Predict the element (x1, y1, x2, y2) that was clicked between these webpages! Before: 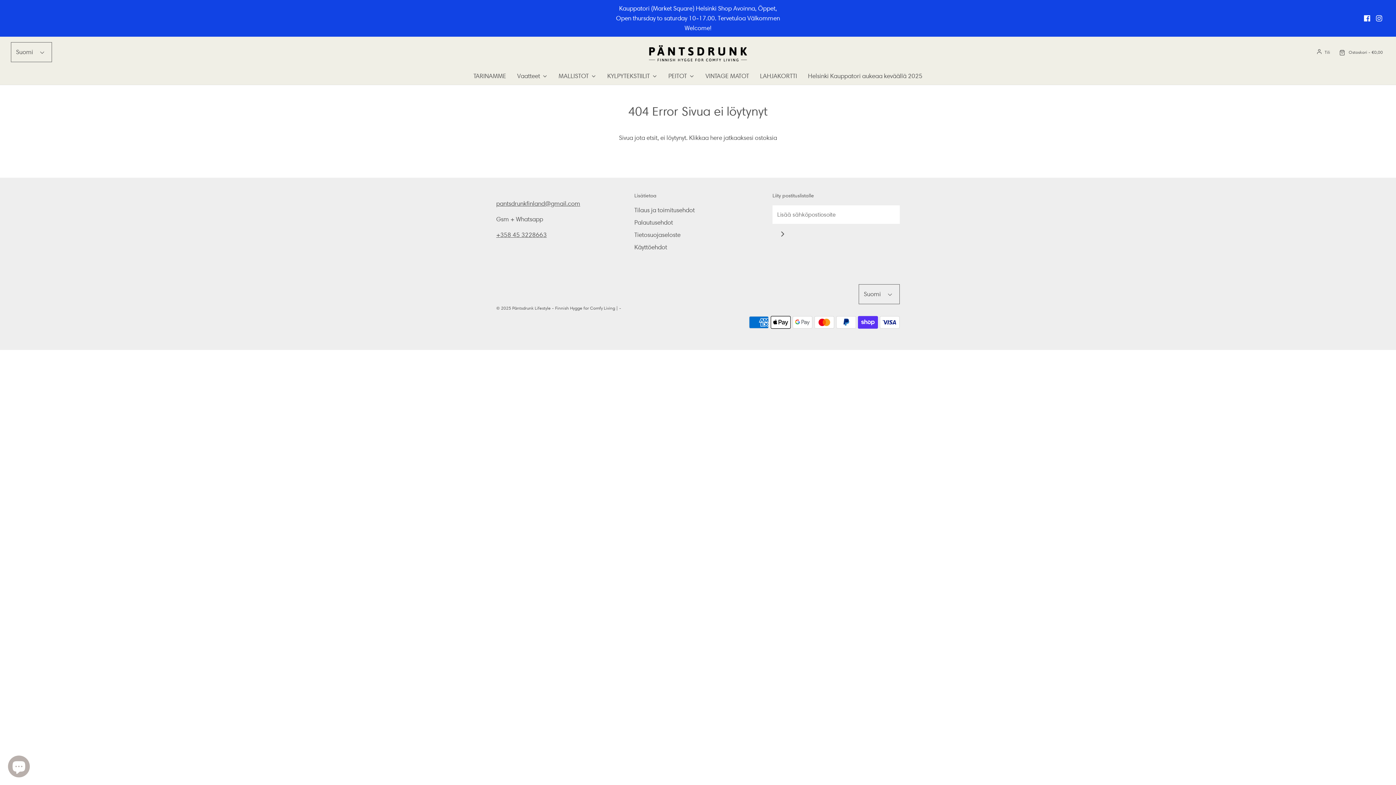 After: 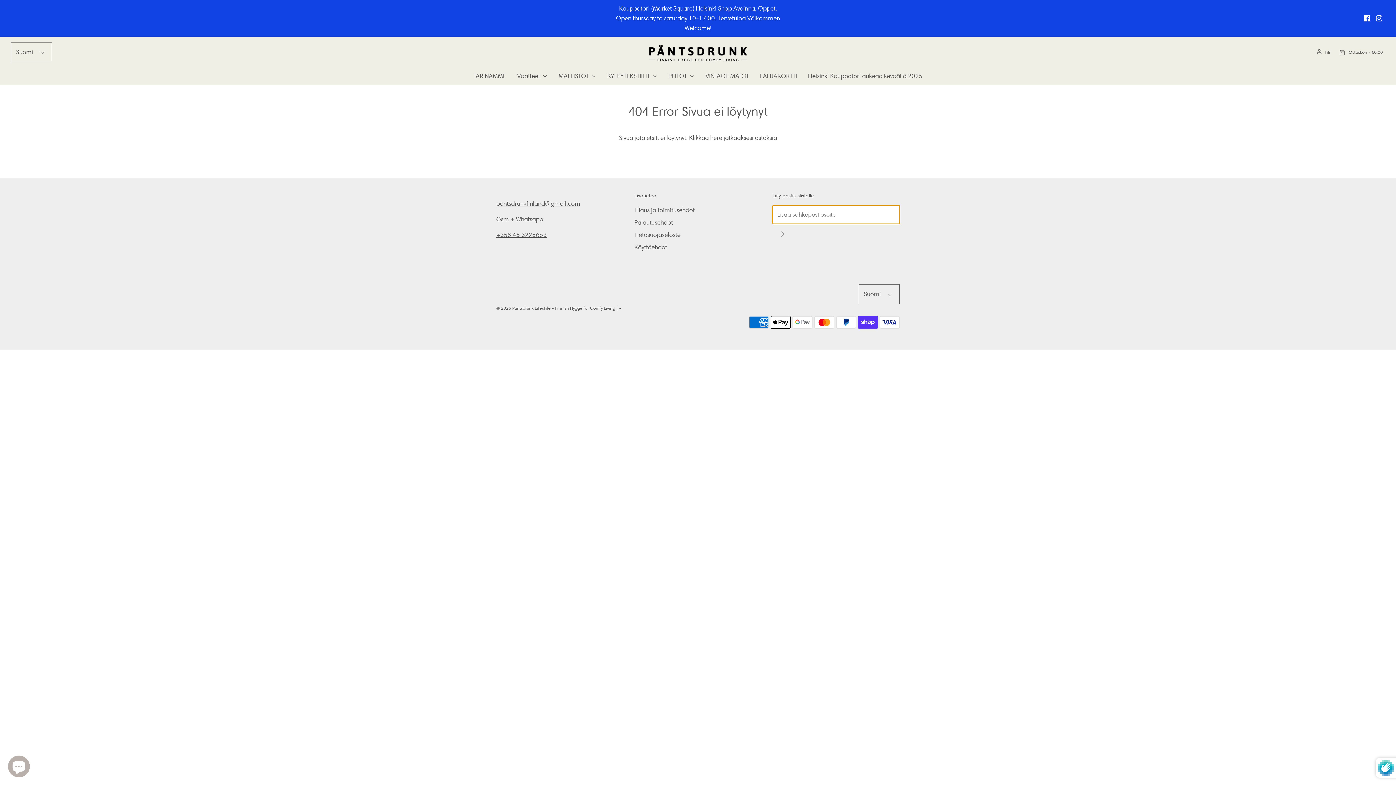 Action: bbox: (772, 224, 792, 244) label: Liity